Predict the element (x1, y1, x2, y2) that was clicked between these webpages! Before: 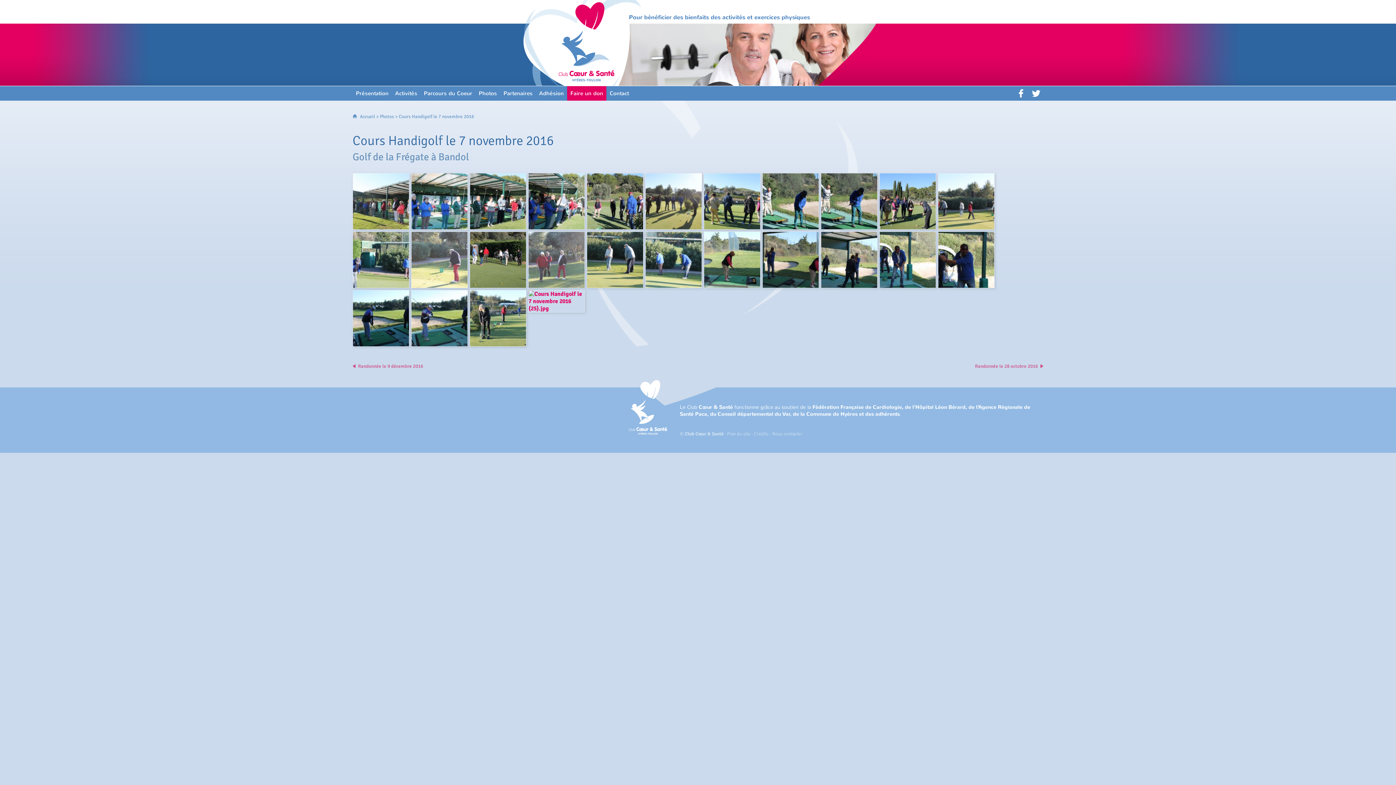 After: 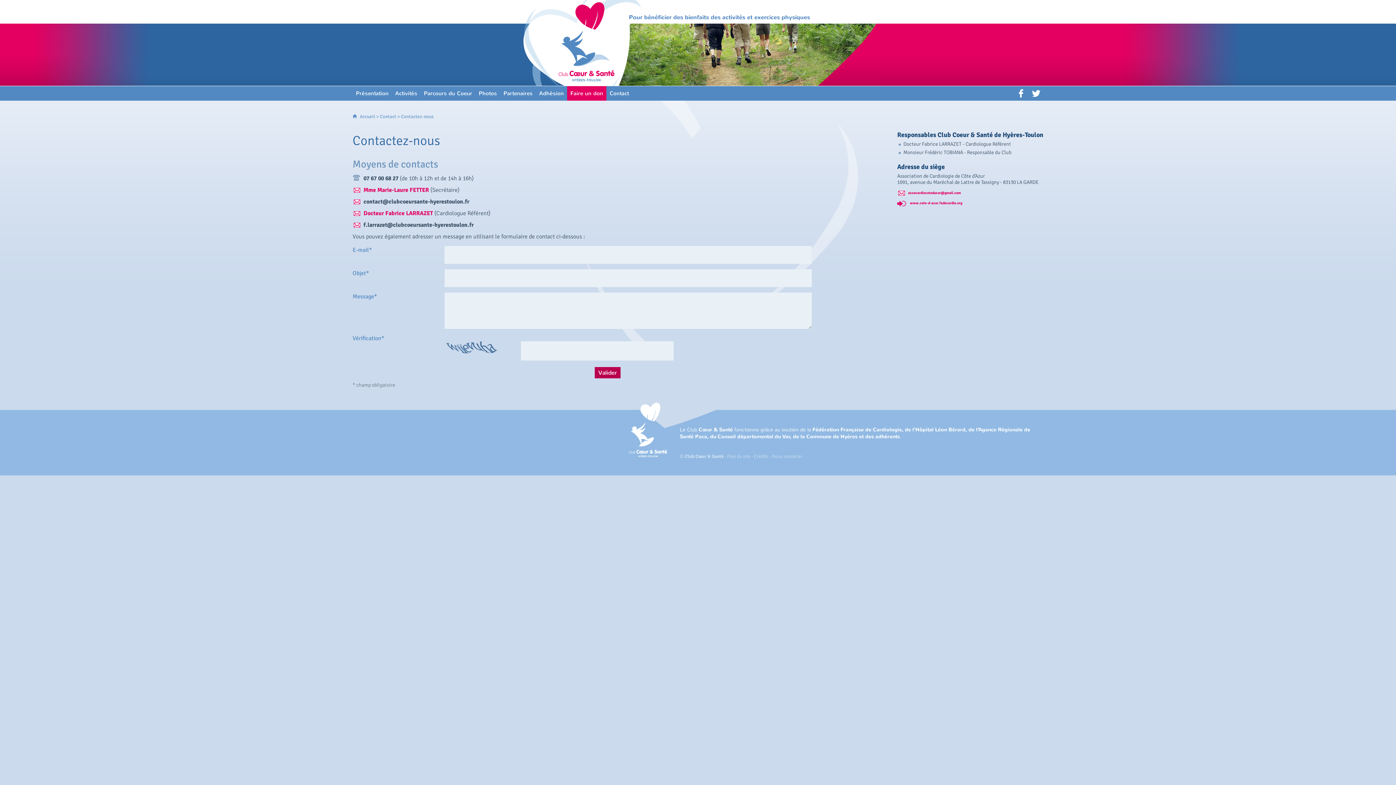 Action: bbox: (606, 86, 632, 101) label: Contact